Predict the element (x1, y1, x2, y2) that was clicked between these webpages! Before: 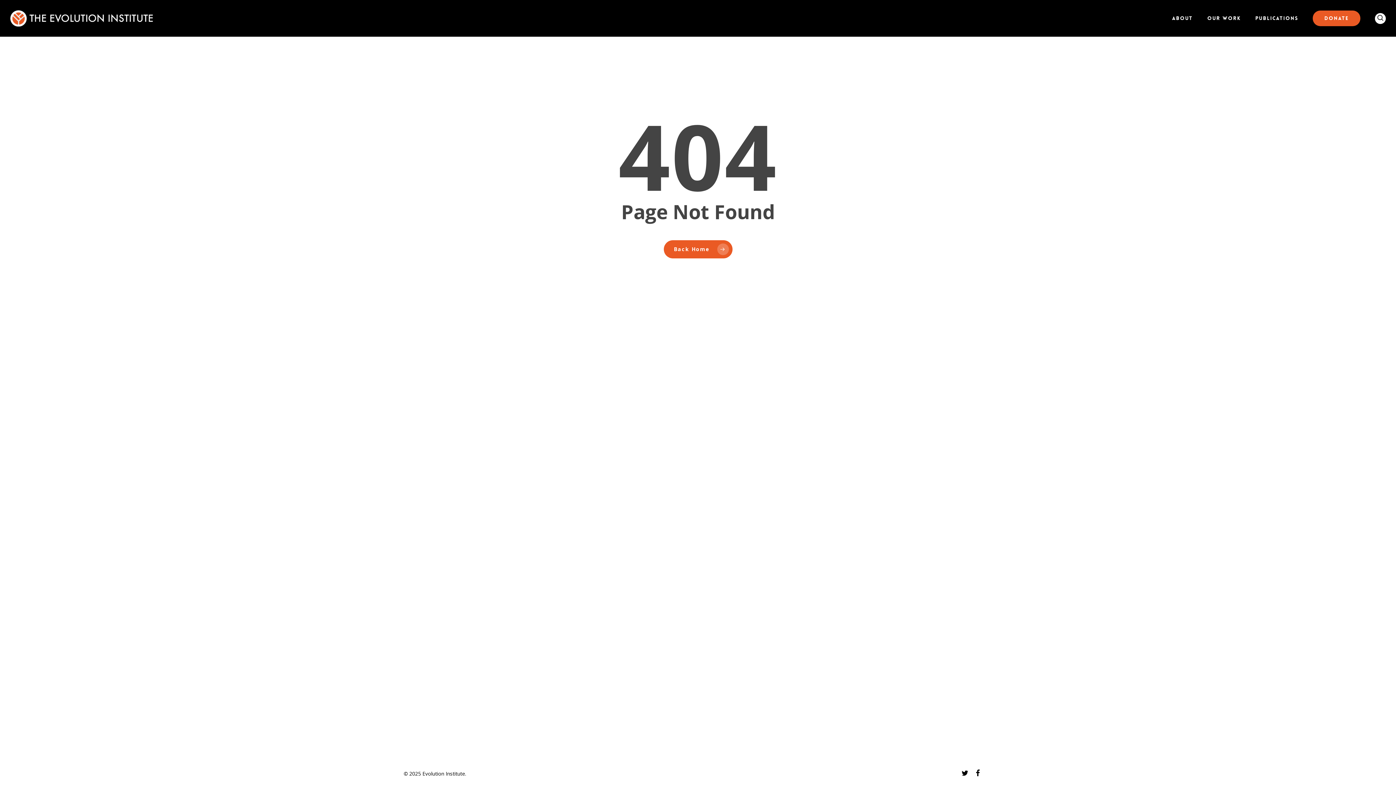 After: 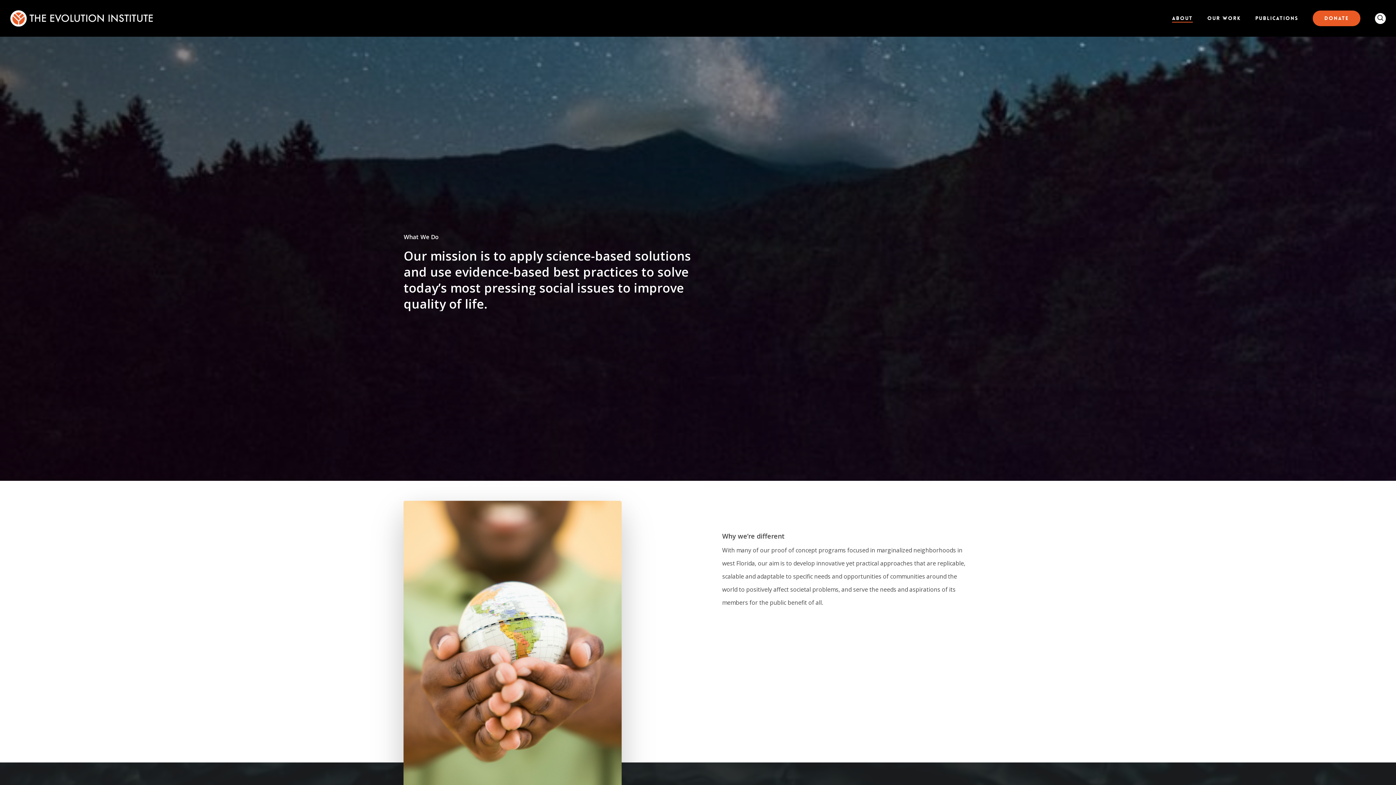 Action: label: About bbox: (1172, 14, 1193, 21)